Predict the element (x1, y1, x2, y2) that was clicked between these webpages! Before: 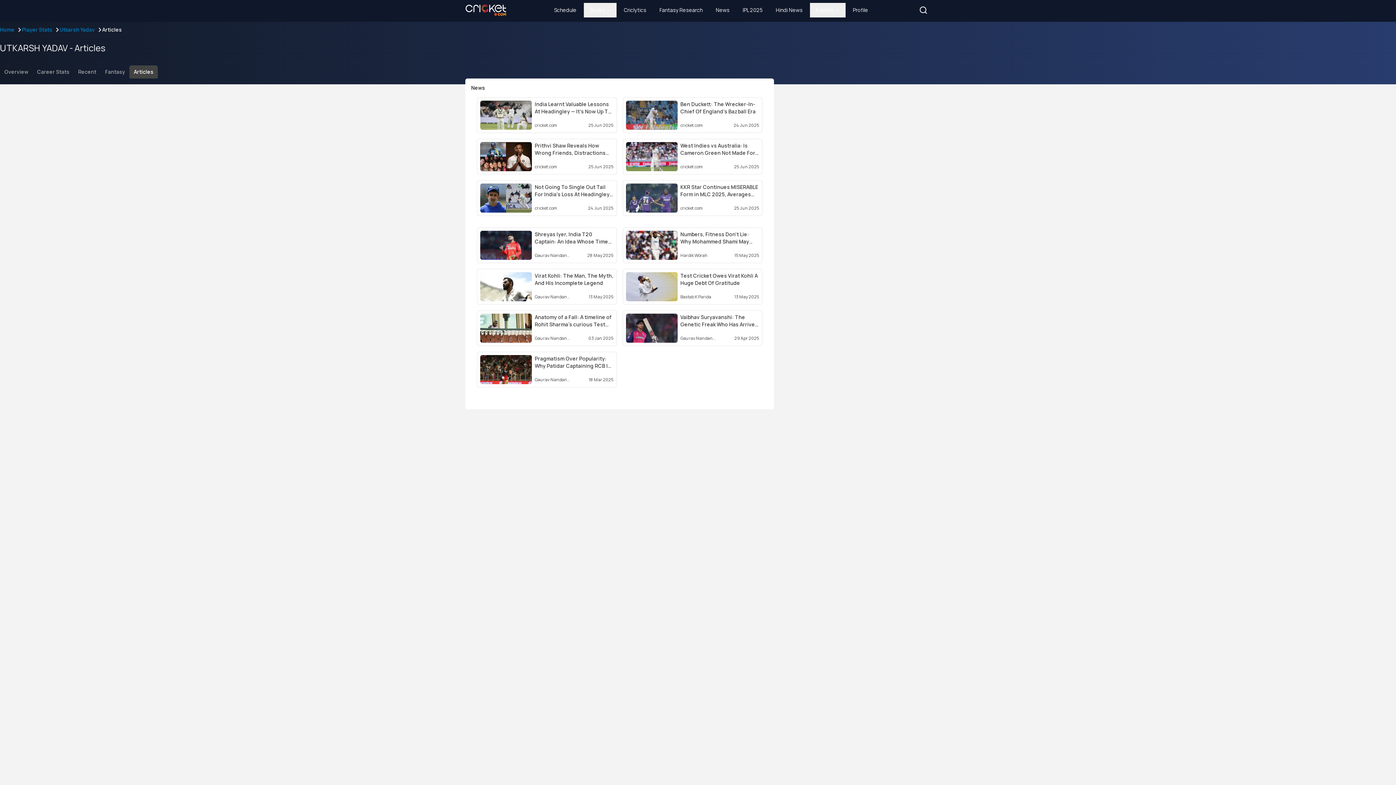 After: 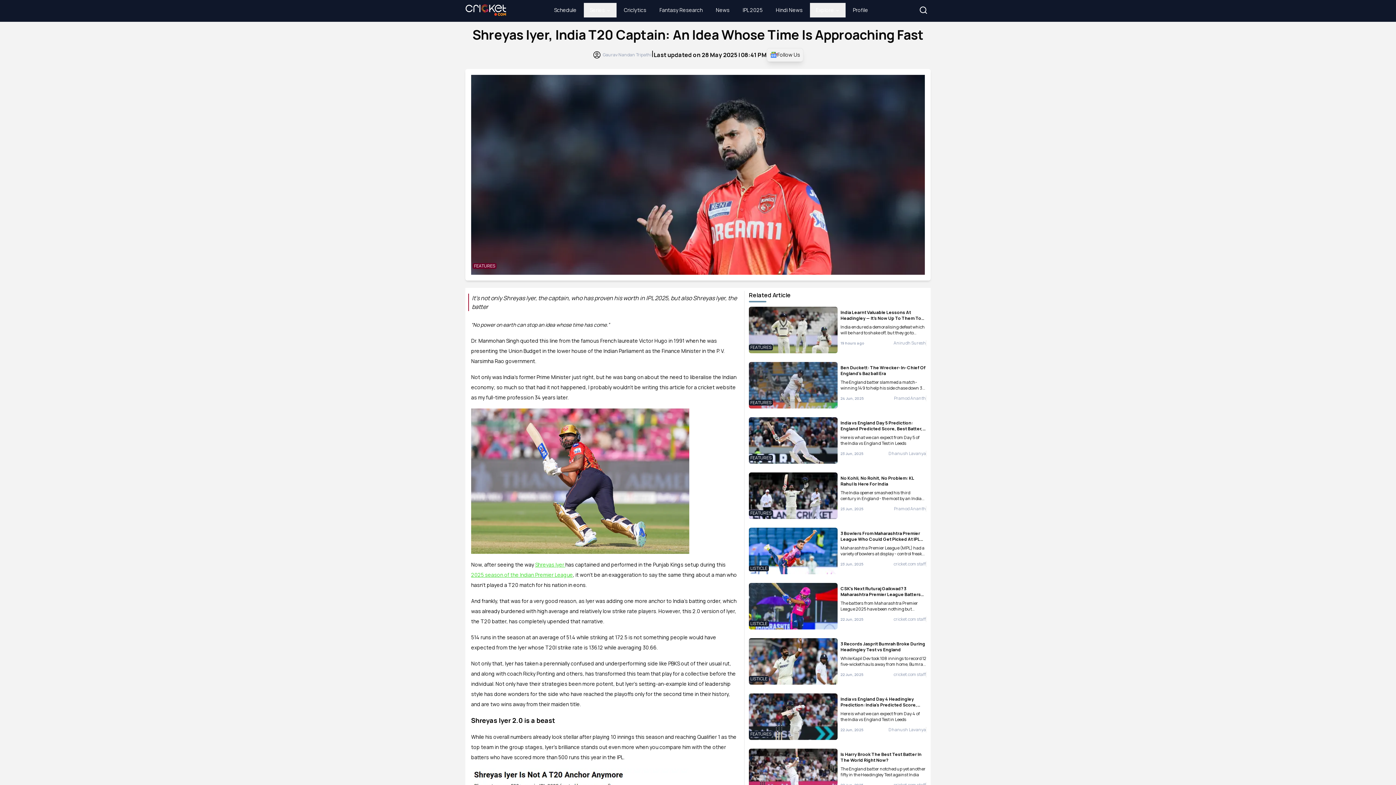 Action: bbox: (534, 230, 613, 245) label: Shreyas Iyer, India T20 Captain: An Idea Whose Time Is Approaching Fast